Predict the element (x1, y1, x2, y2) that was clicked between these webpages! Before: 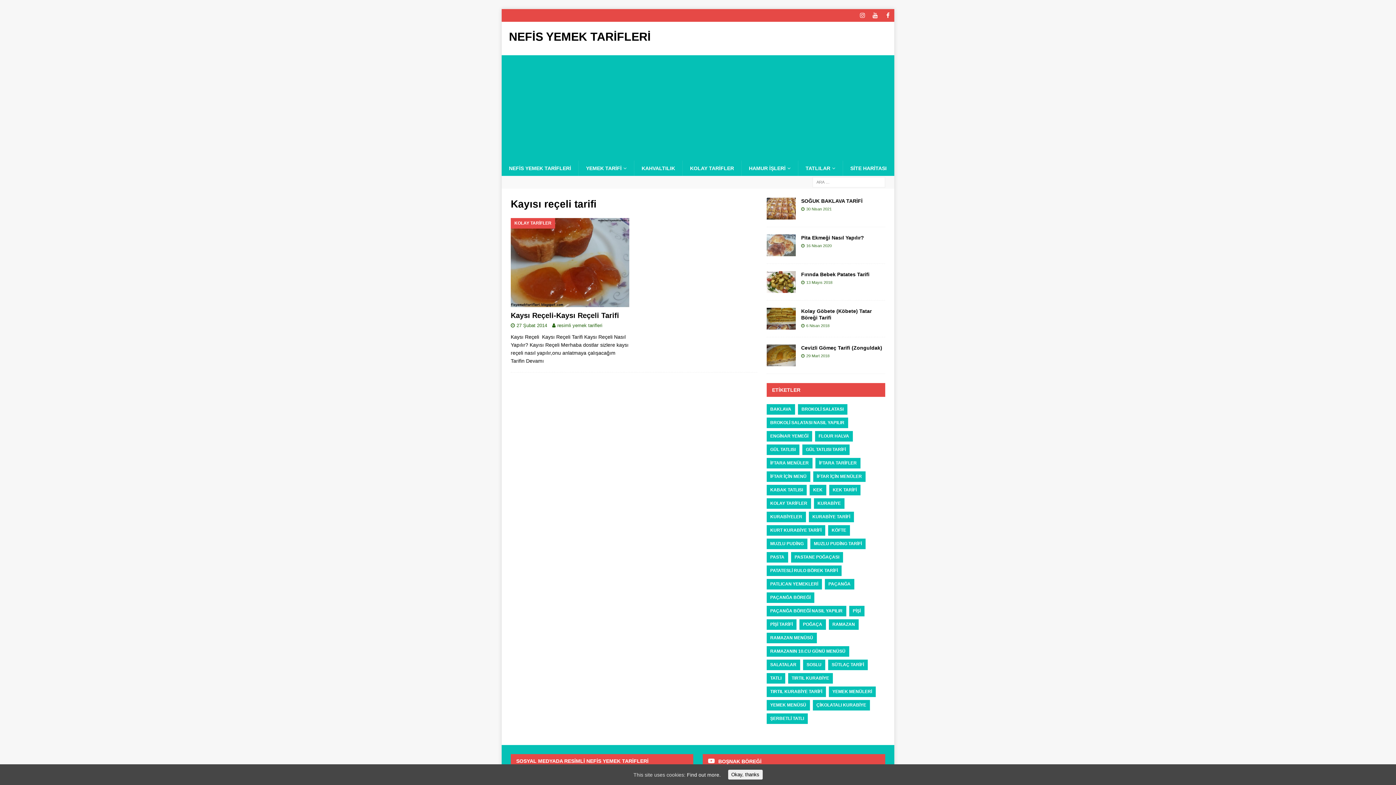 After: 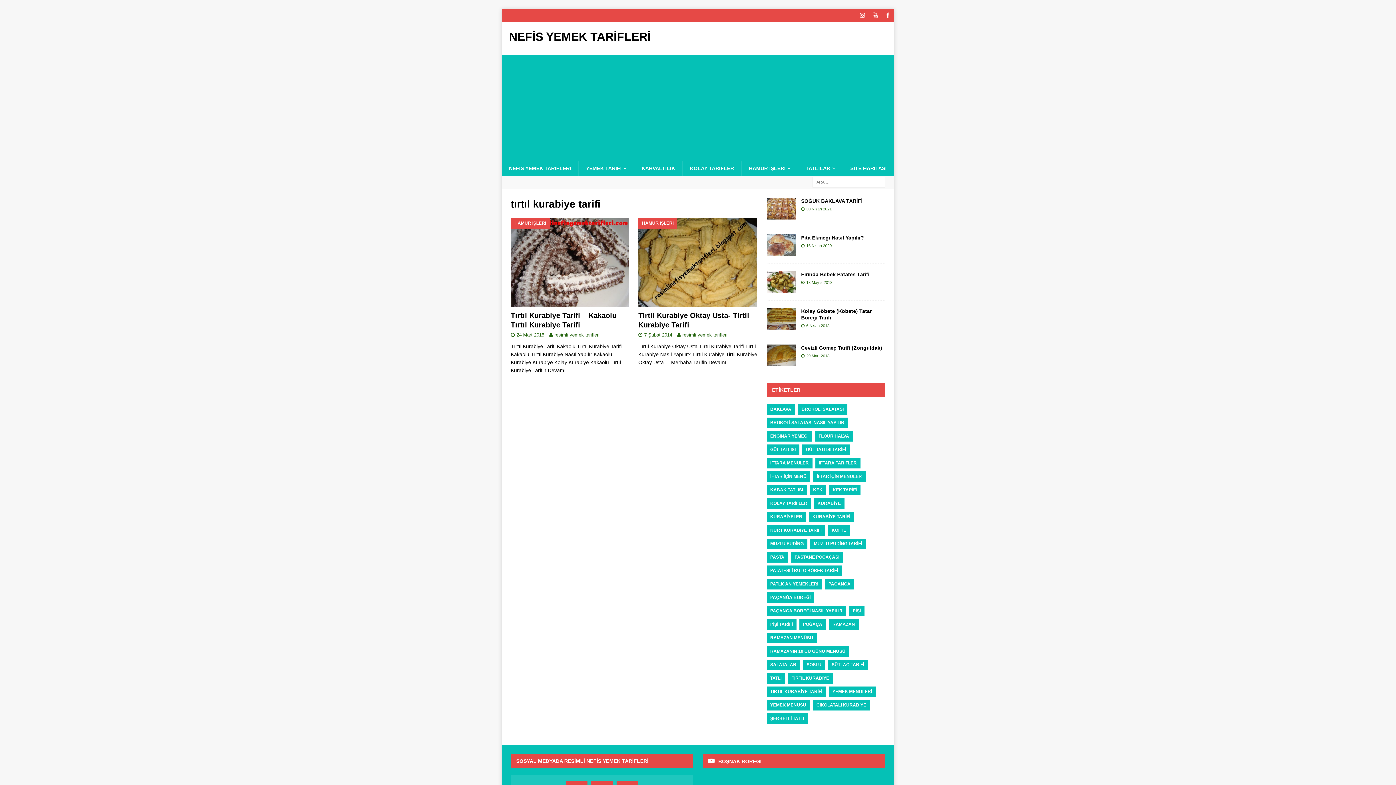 Action: label: TIRTIL KURABİYE TARİFİ bbox: (766, 686, 826, 697)